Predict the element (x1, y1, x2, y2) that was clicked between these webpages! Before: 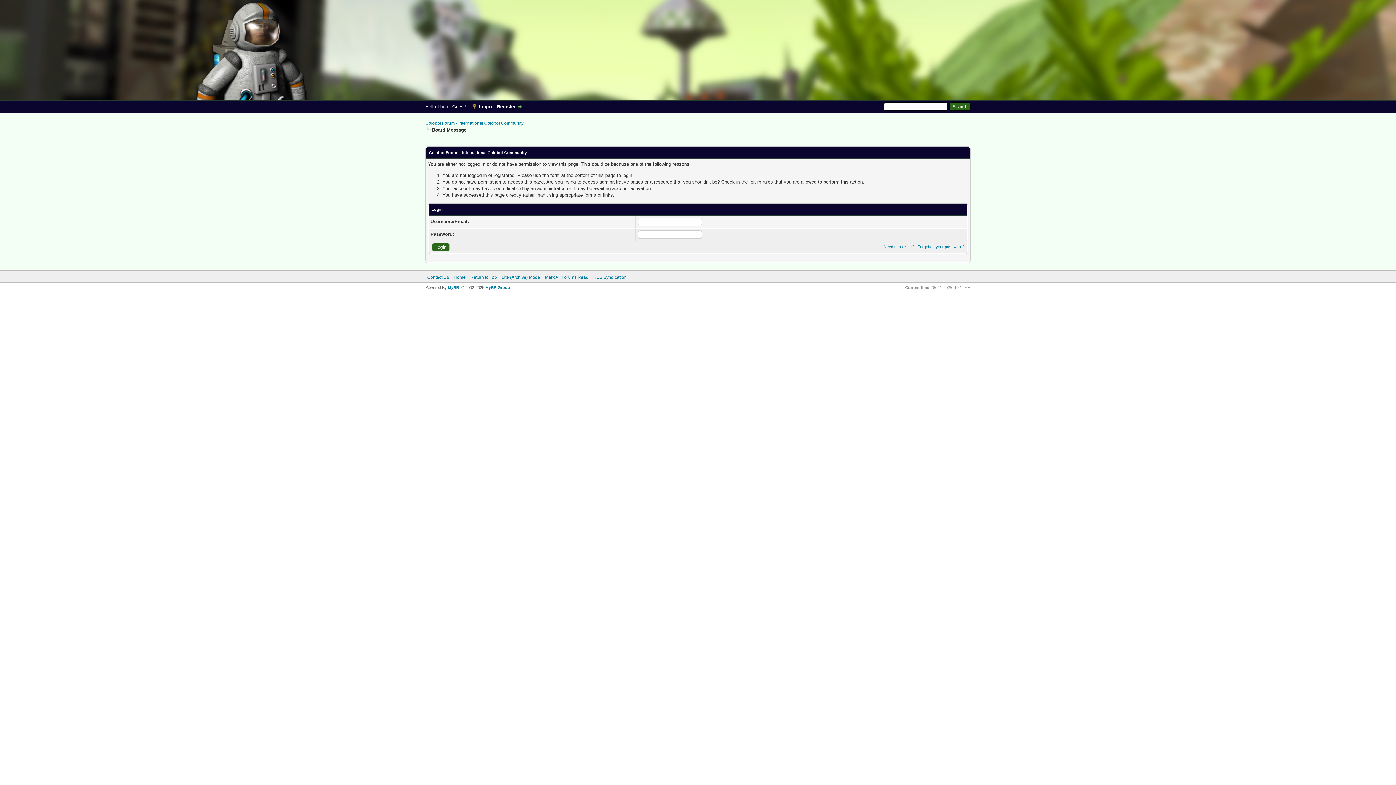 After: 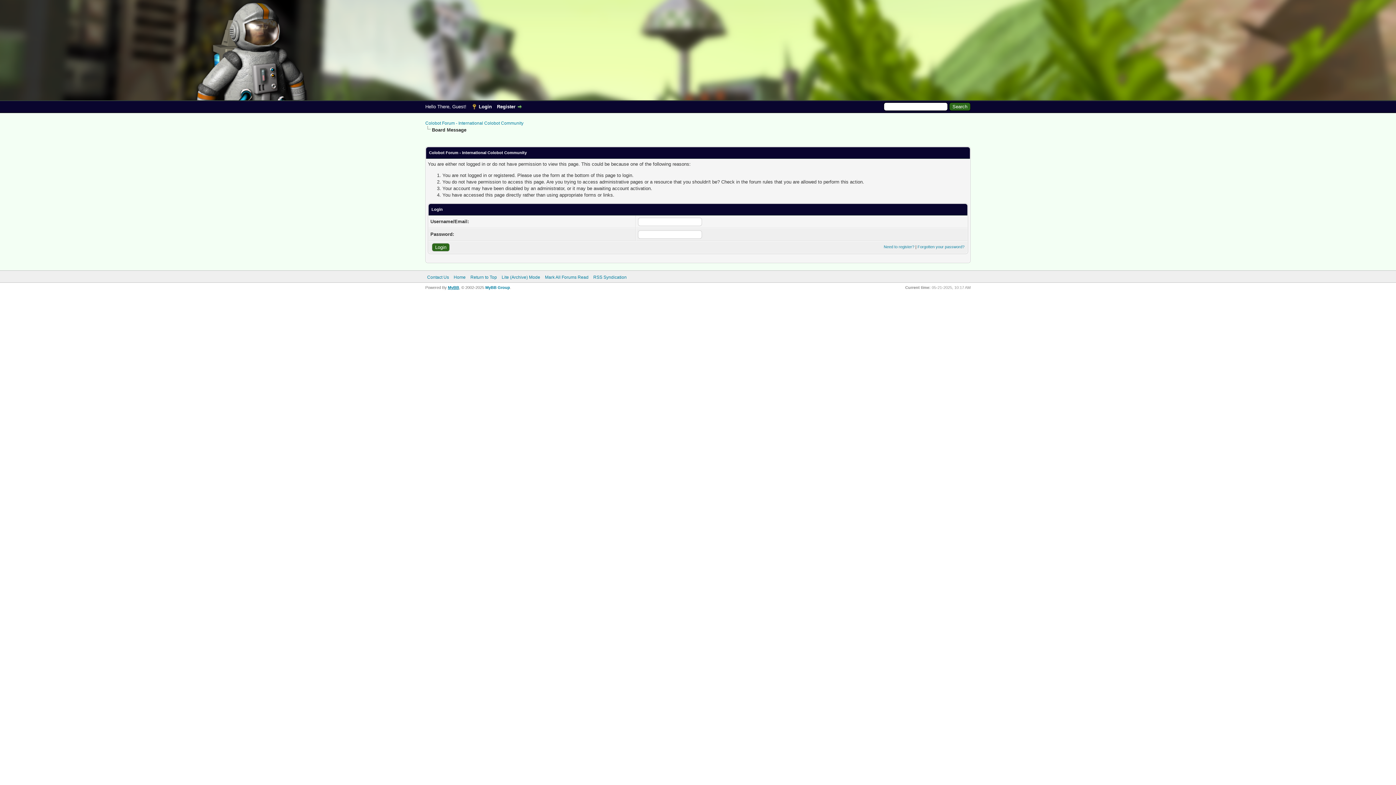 Action: bbox: (448, 285, 459, 289) label: MyBB